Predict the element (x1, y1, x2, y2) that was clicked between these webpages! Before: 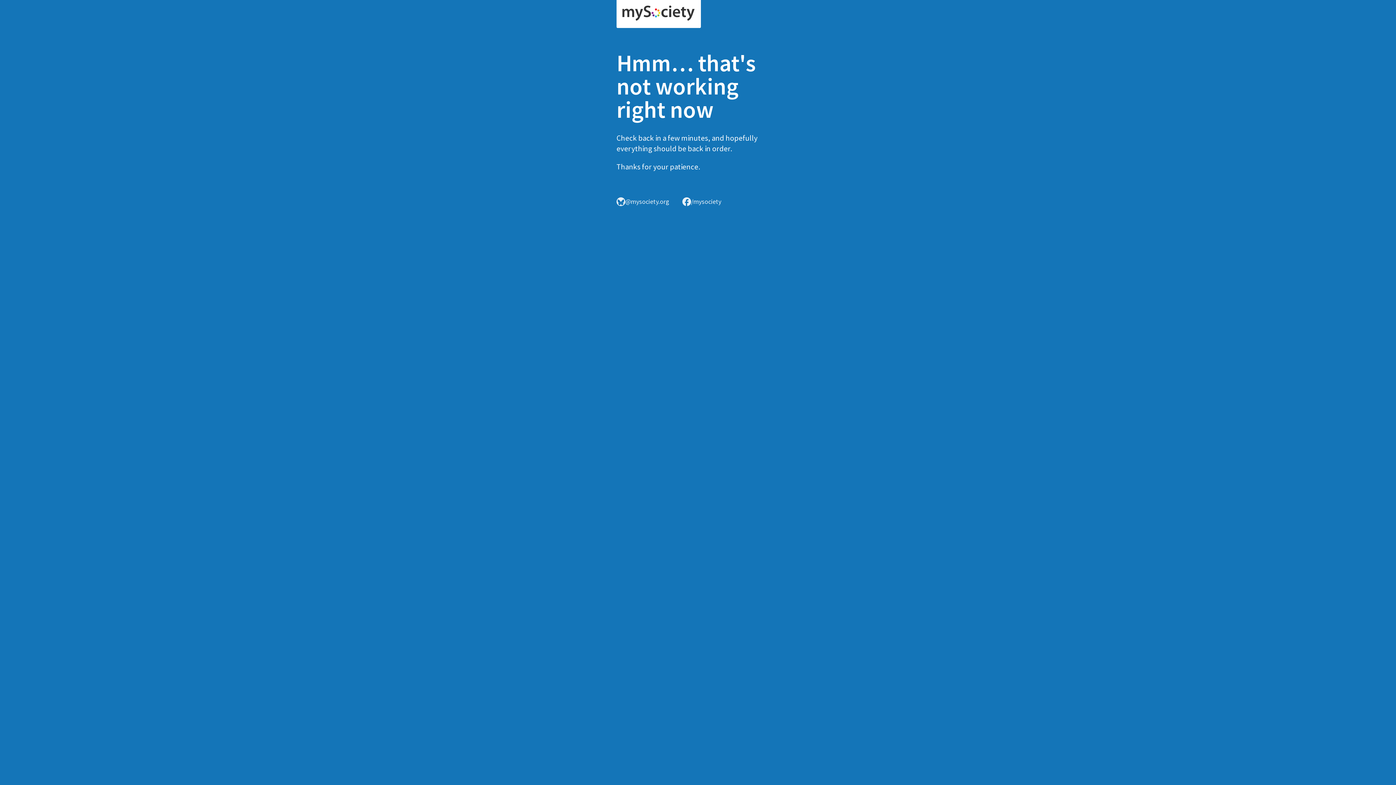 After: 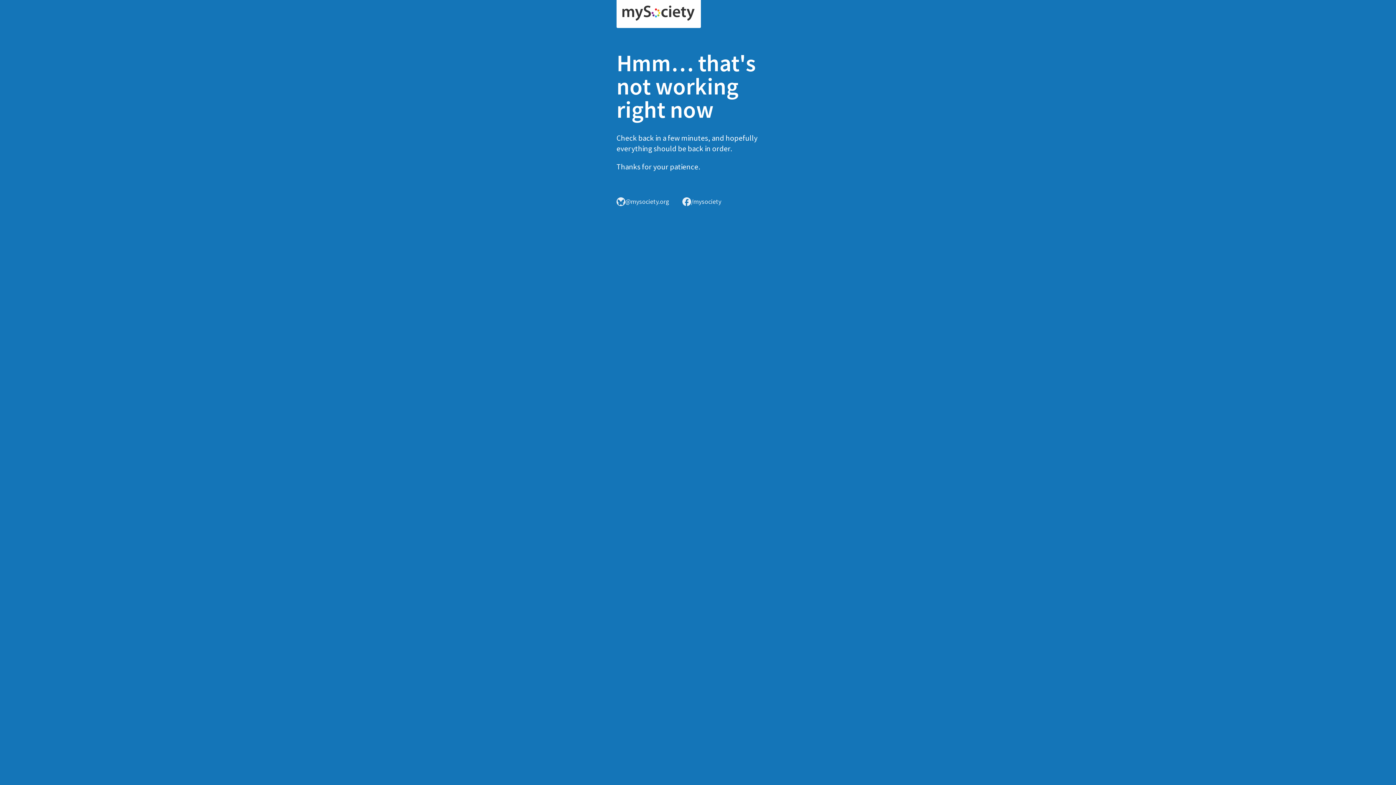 Action: bbox: (616, 0, 701, 28)